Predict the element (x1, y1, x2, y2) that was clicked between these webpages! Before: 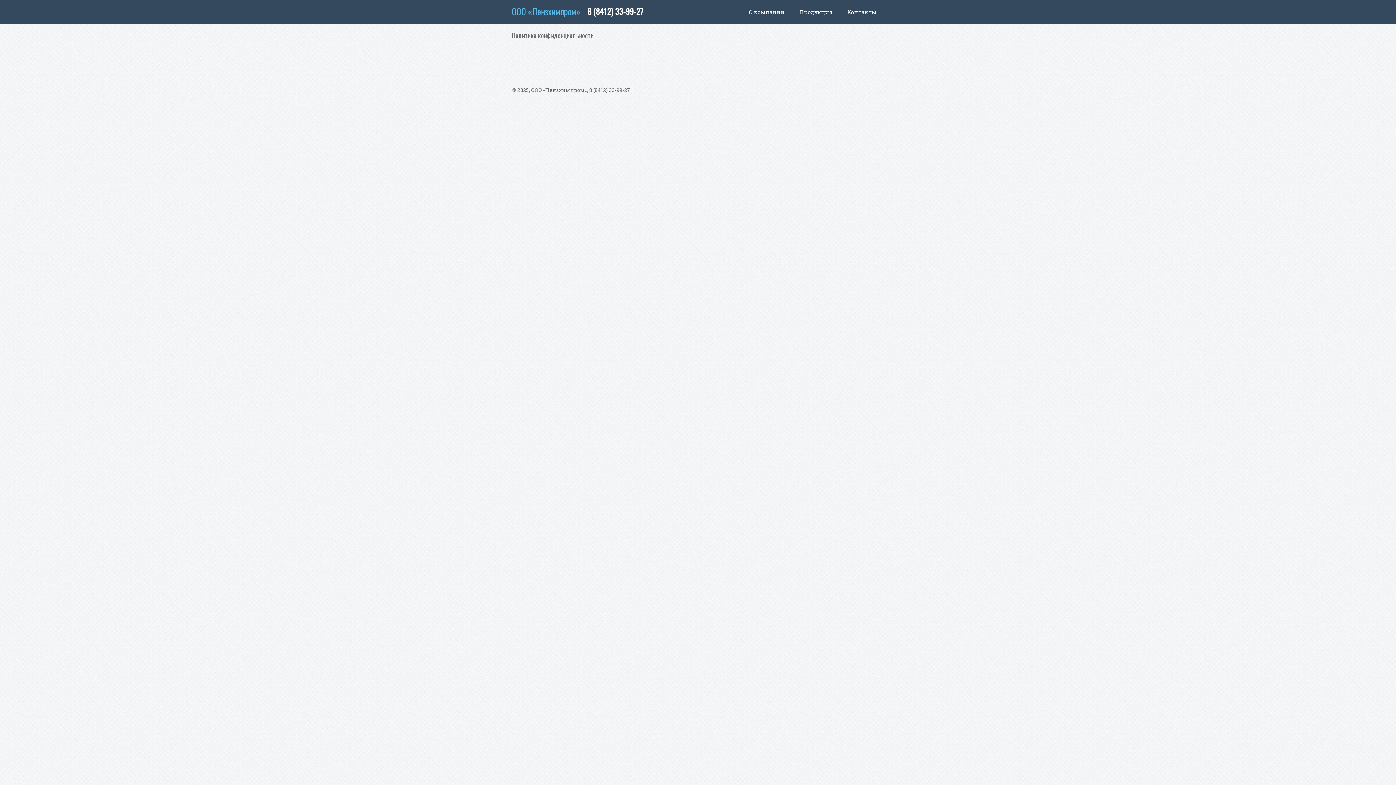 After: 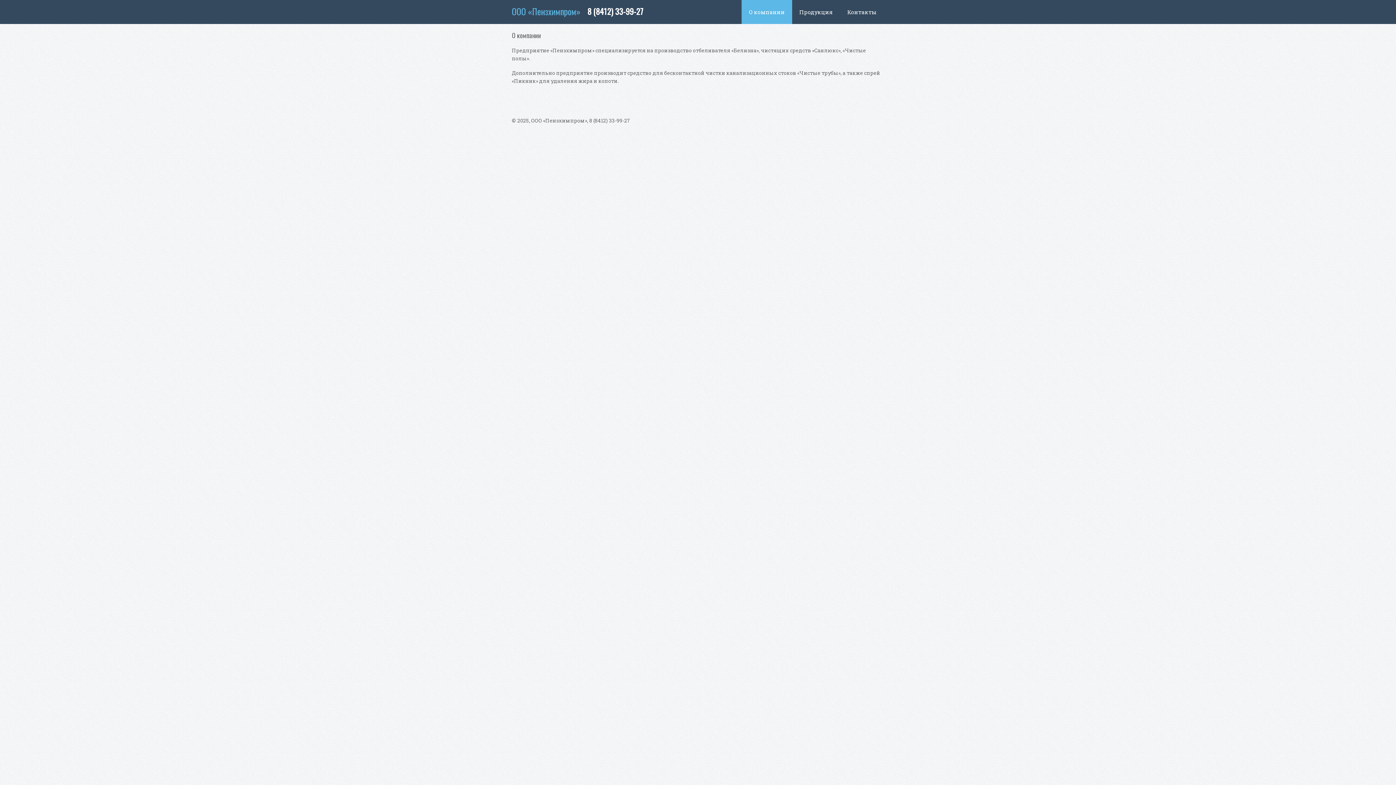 Action: label: О компании bbox: (741, 0, 792, 24)